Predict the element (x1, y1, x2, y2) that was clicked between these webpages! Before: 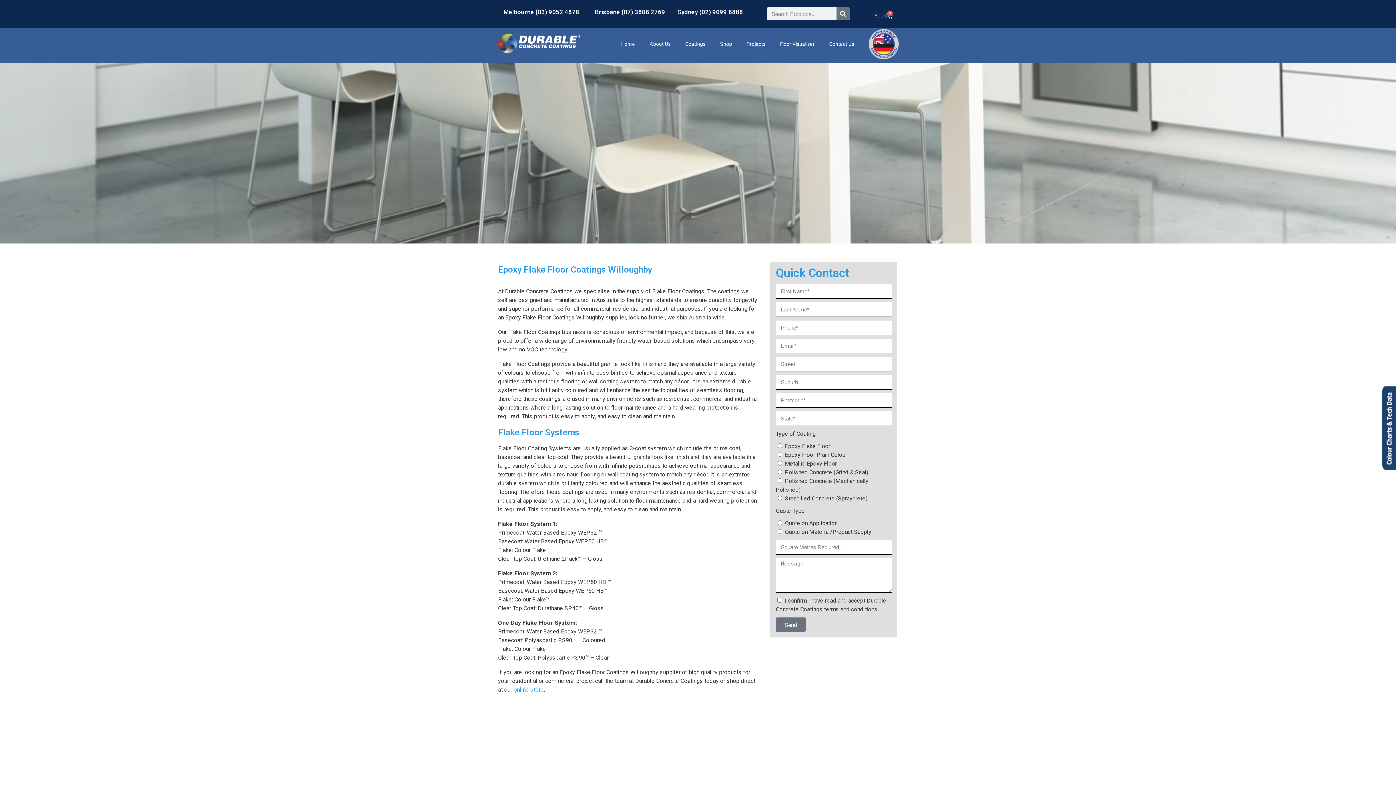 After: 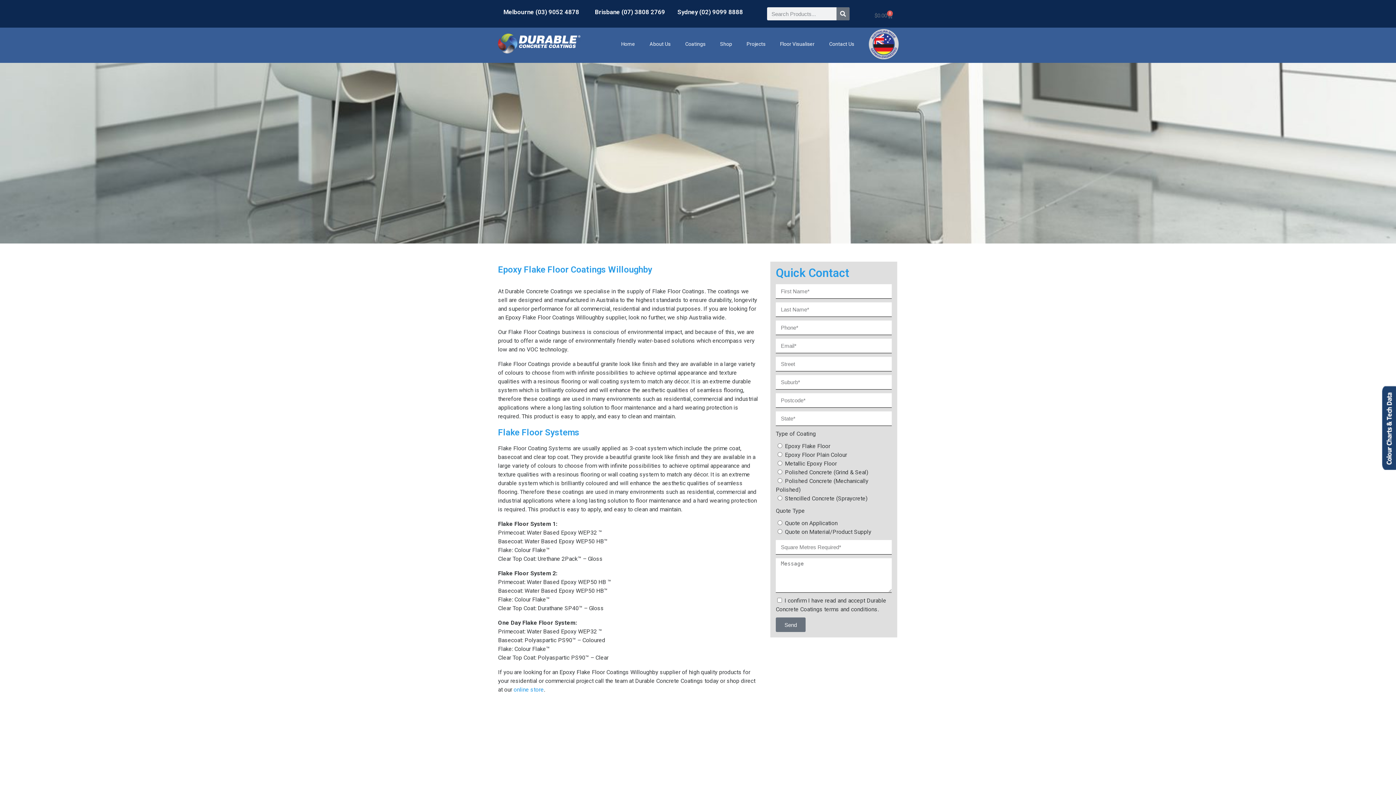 Action: bbox: (869, 7, 892, 18) label: $0.00
0
Cart